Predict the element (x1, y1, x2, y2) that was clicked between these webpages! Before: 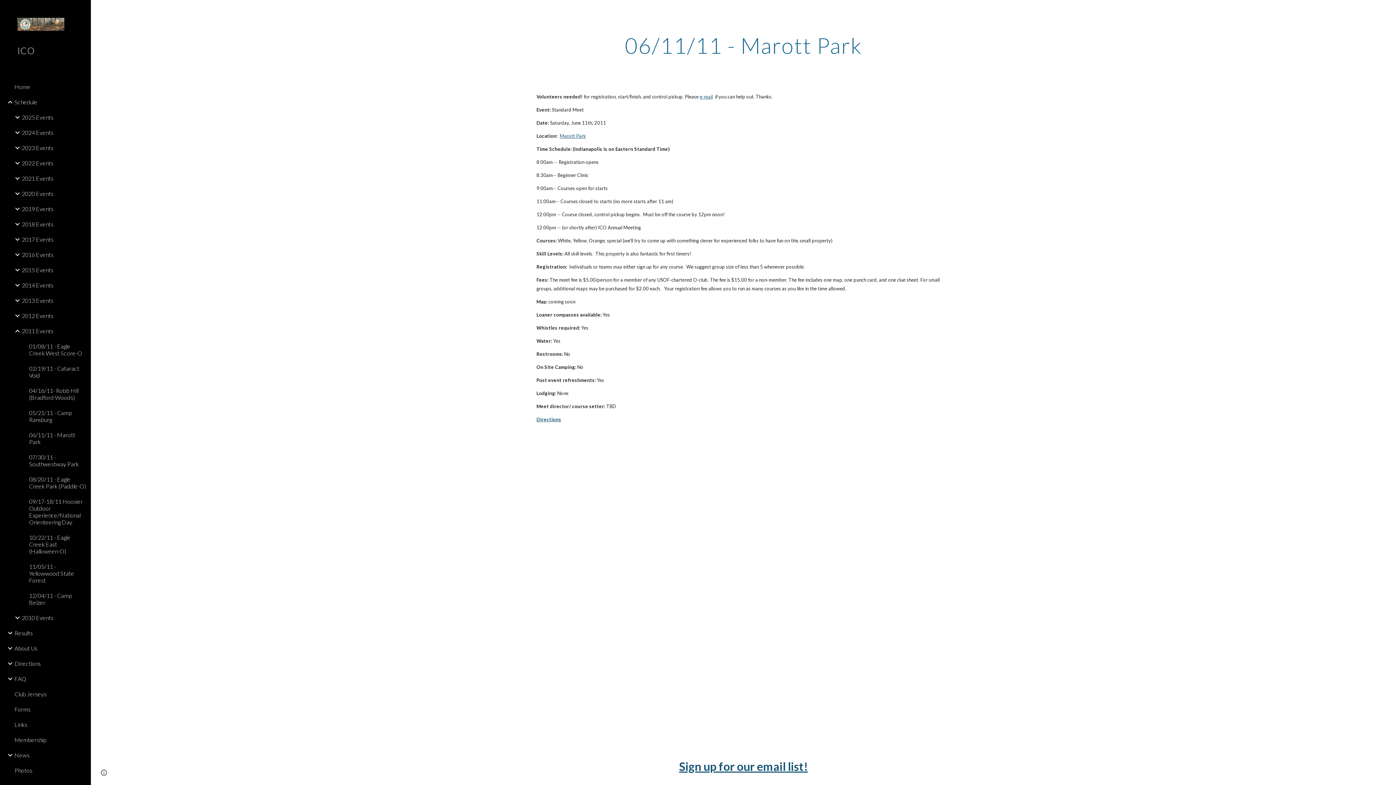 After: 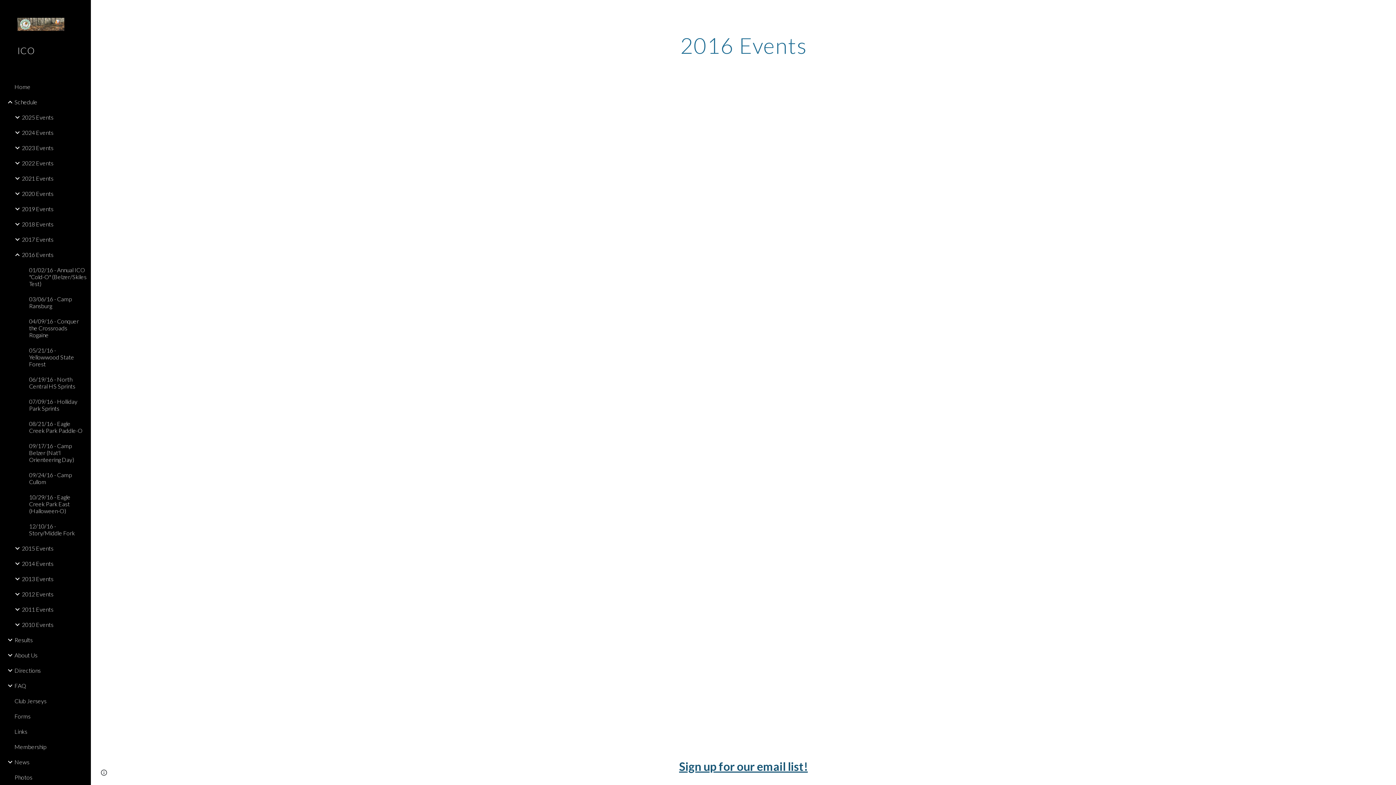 Action: bbox: (20, 247, 86, 262) label: 2016 Events